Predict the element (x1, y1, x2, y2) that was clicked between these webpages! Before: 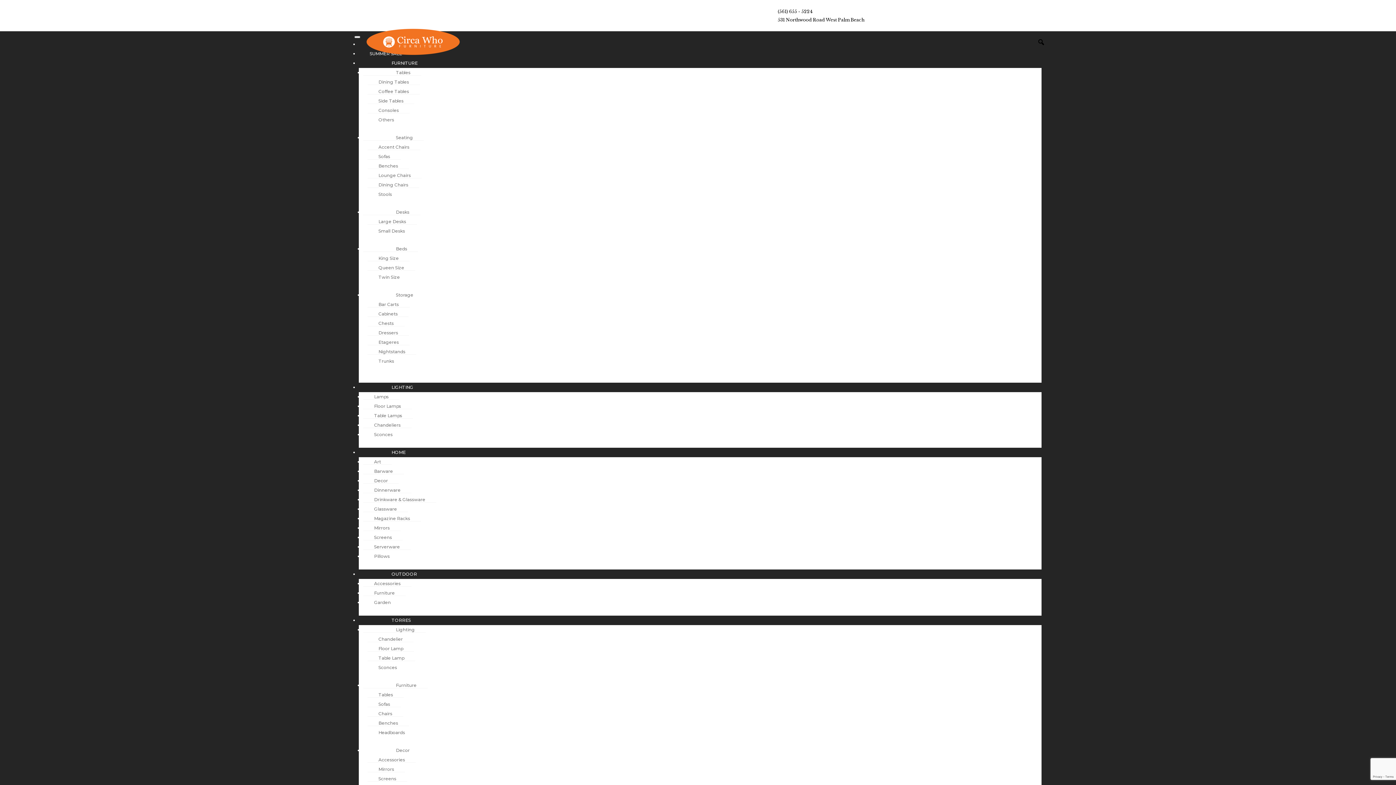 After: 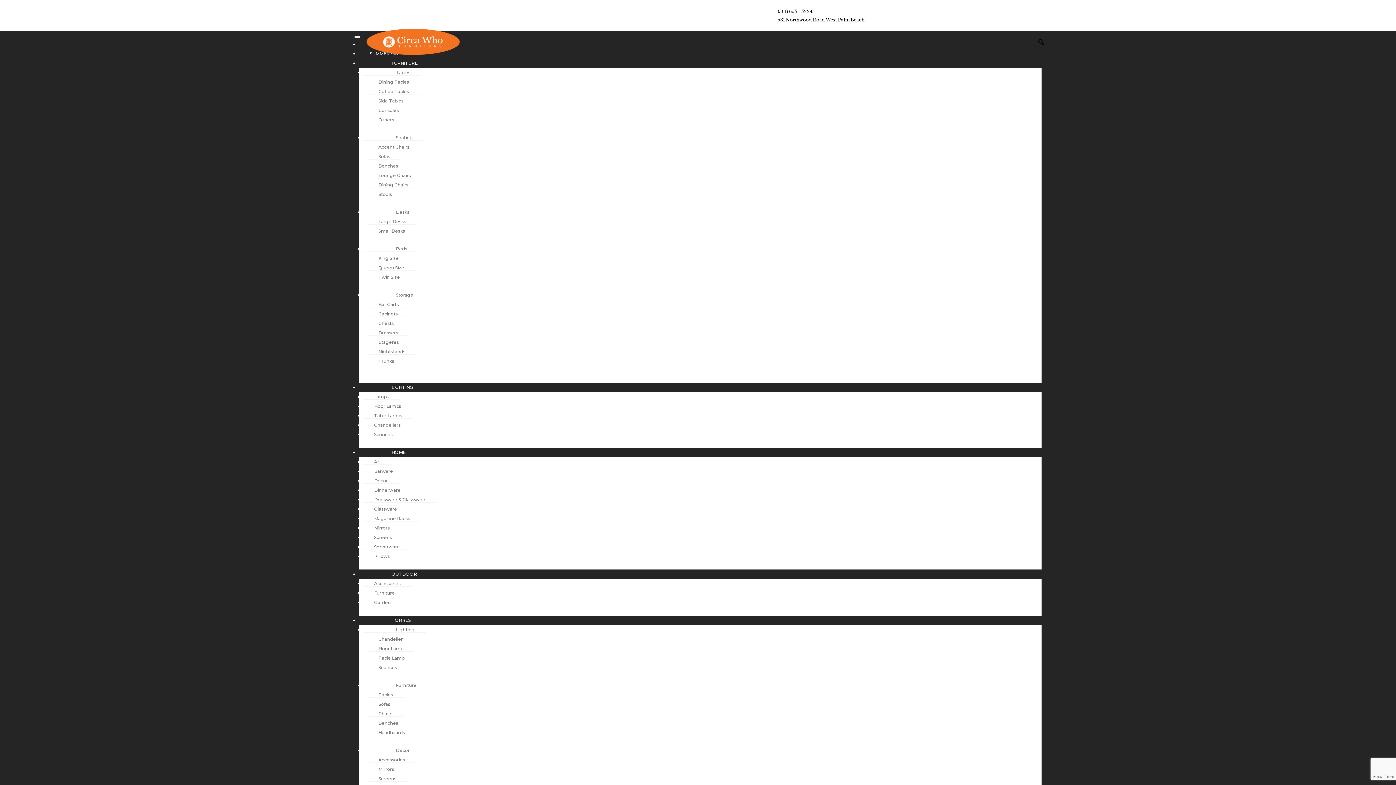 Action: bbox: (367, 692, 404, 698) label: Tables